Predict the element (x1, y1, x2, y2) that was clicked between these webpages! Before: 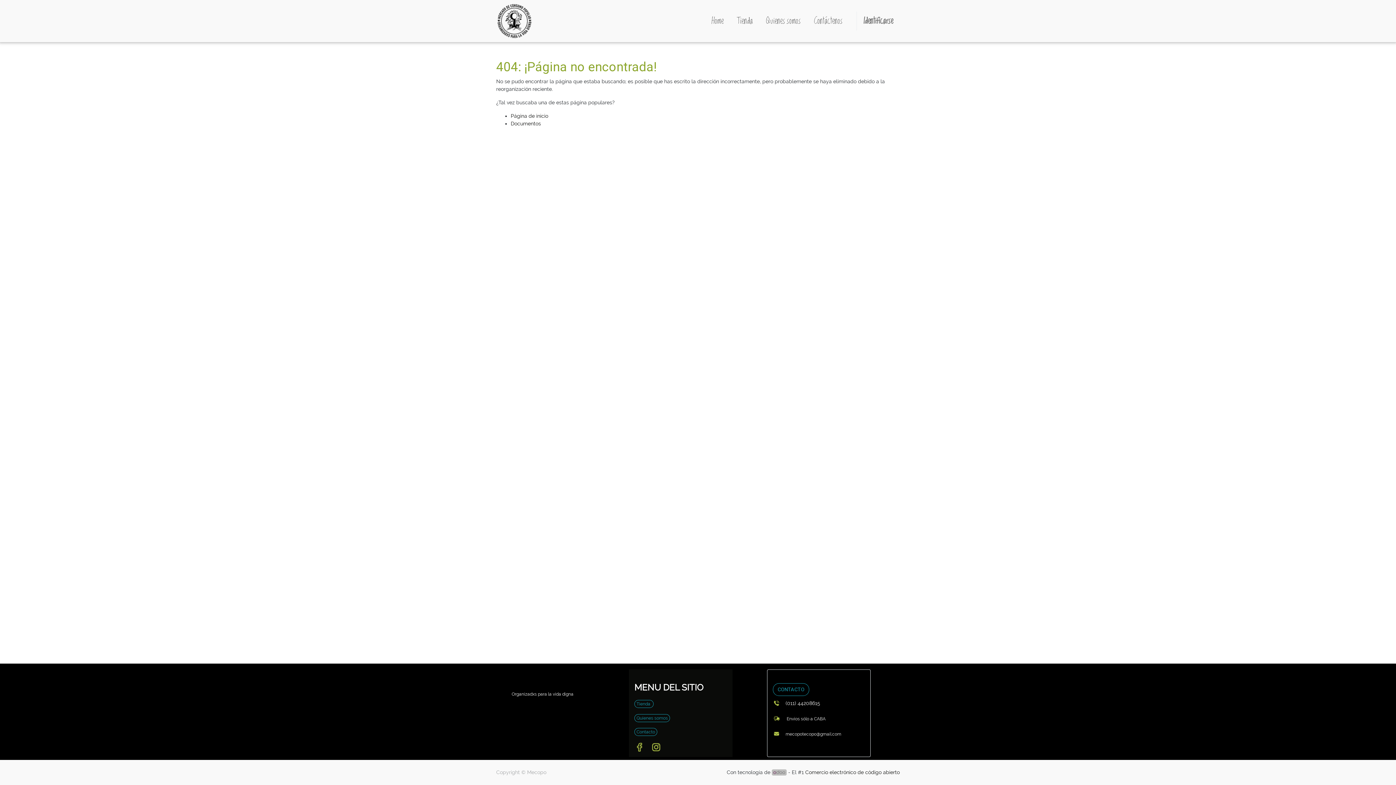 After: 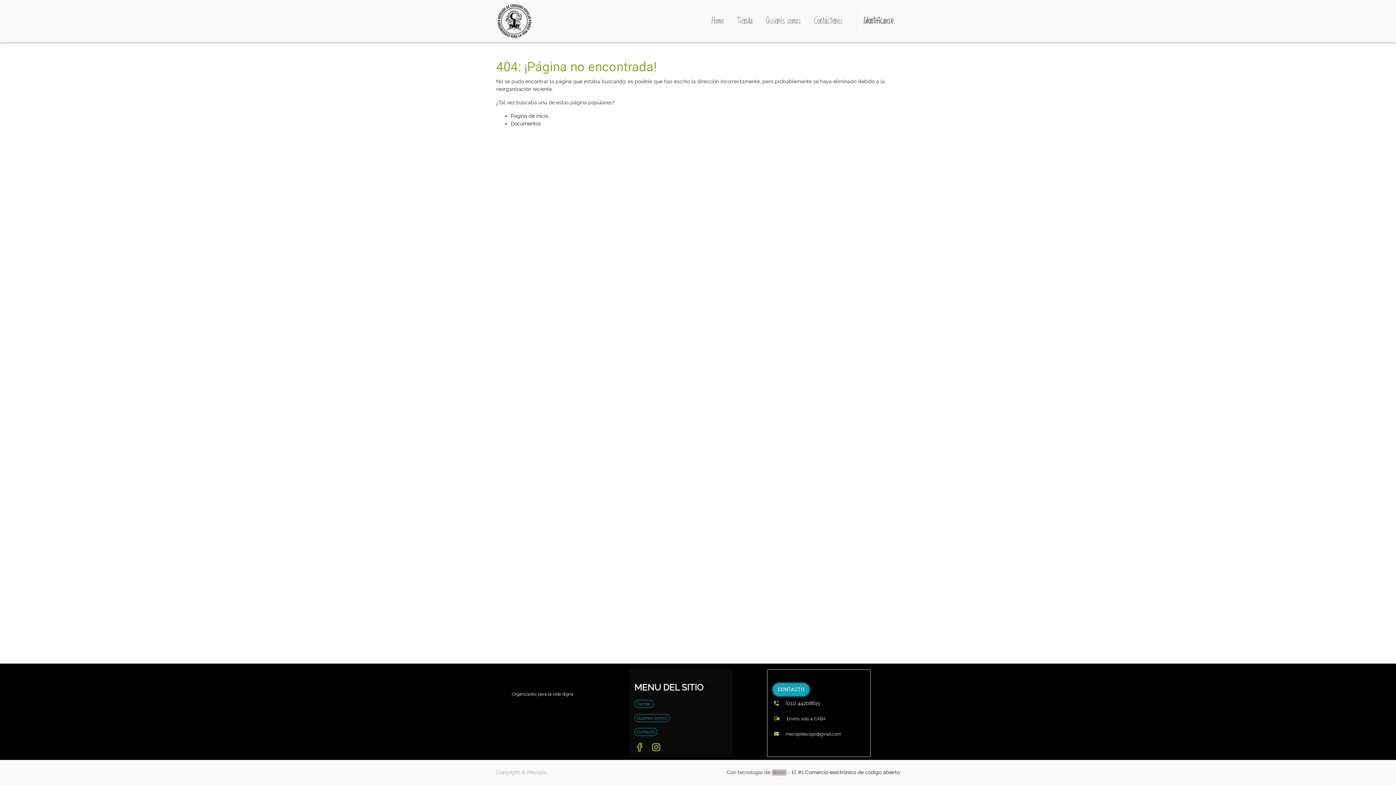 Action: bbox: (773, 683, 809, 696) label: CONTACTO